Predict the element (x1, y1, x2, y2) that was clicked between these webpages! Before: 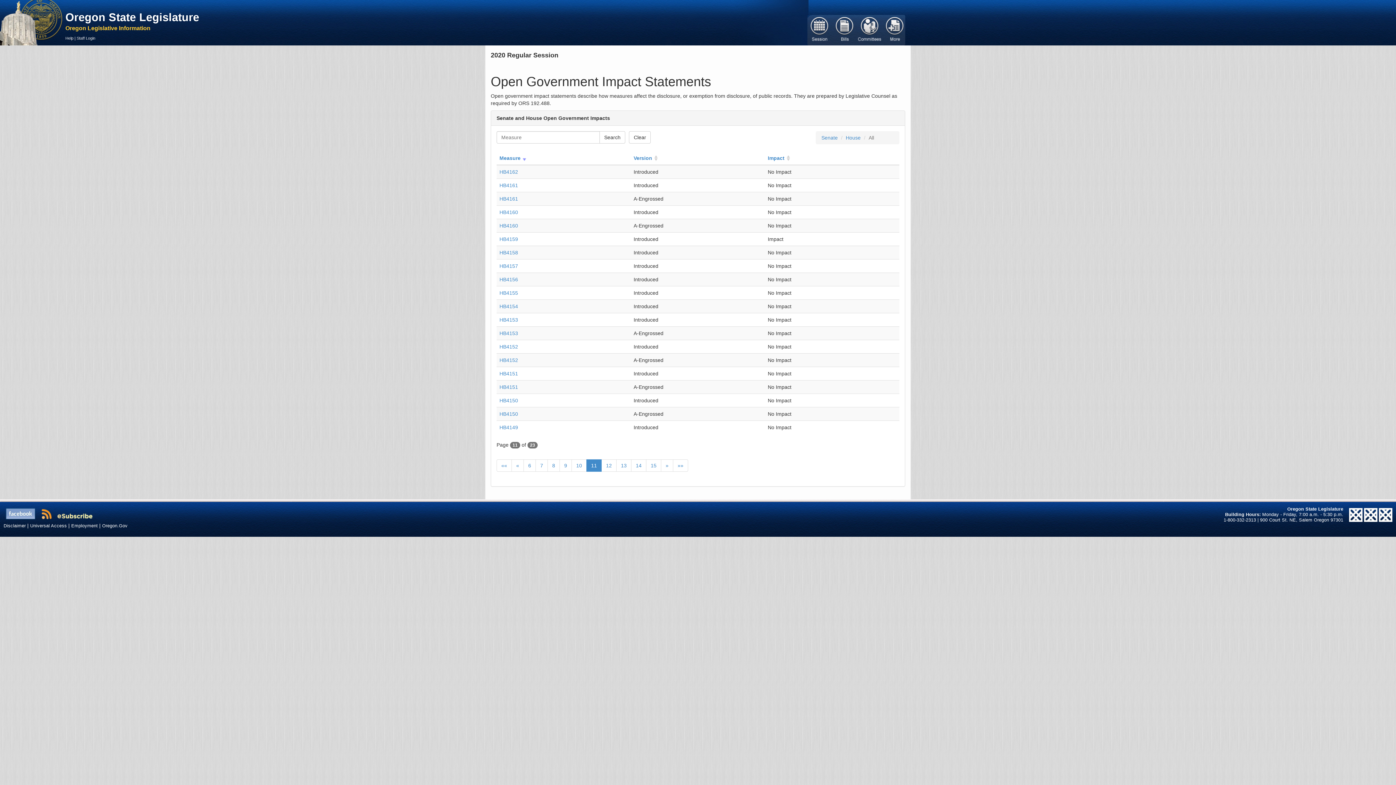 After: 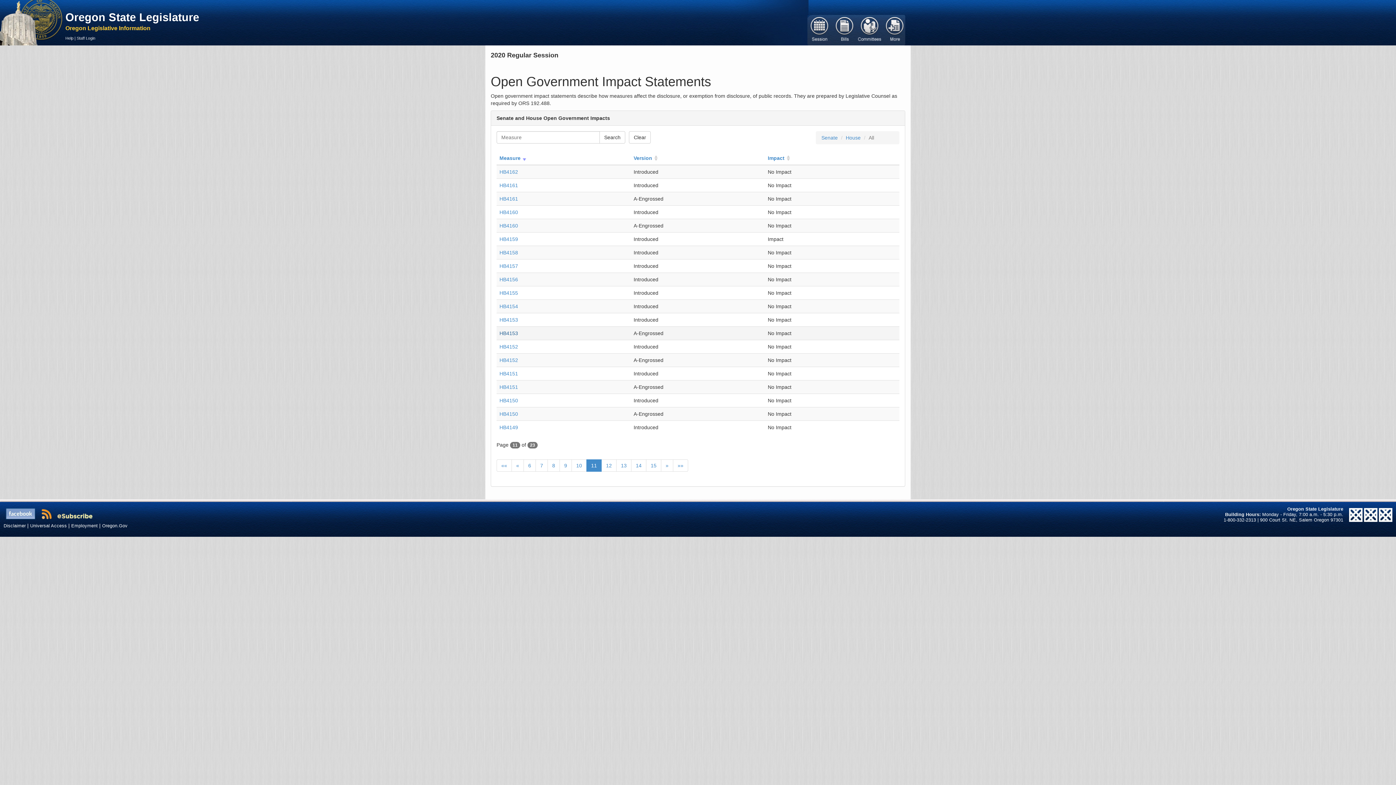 Action: bbox: (499, 330, 518, 336) label: HB4153